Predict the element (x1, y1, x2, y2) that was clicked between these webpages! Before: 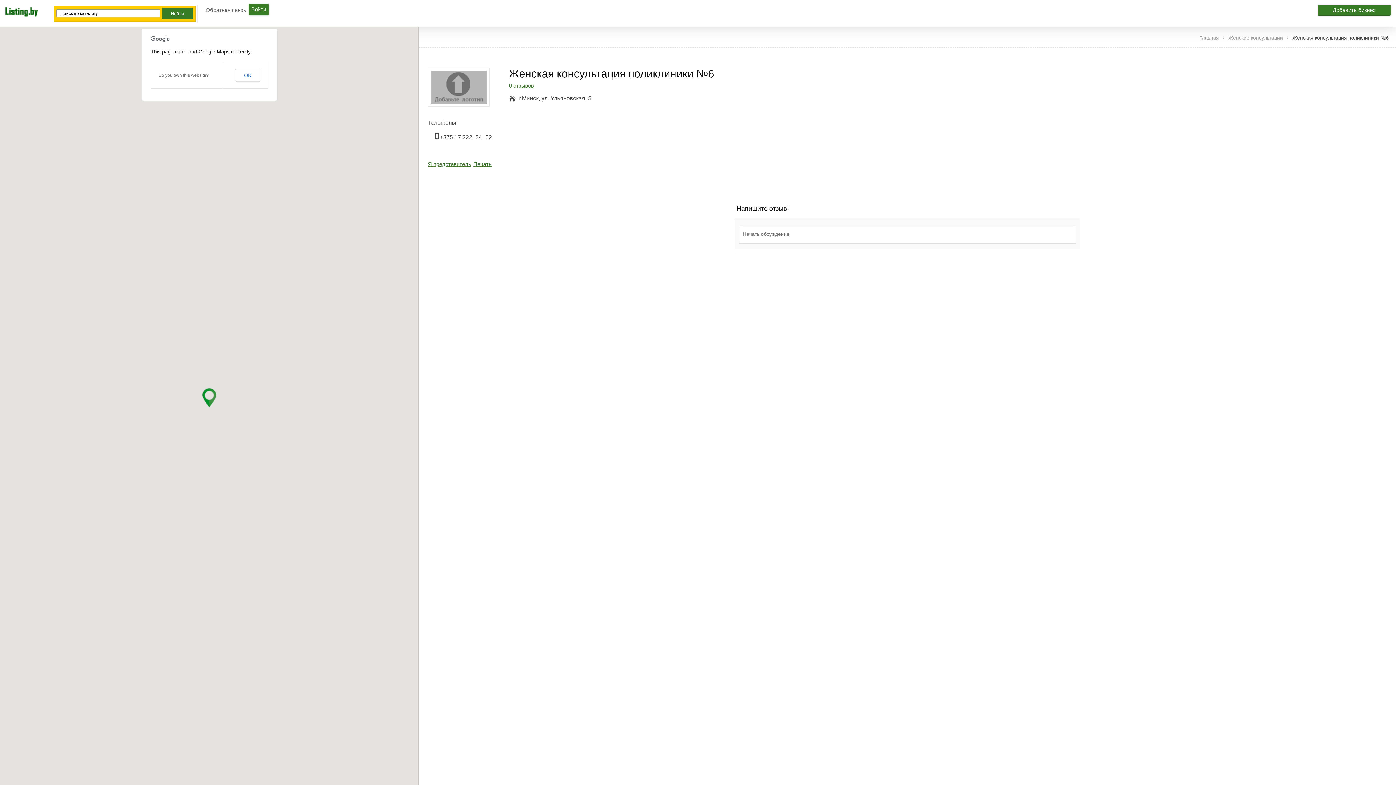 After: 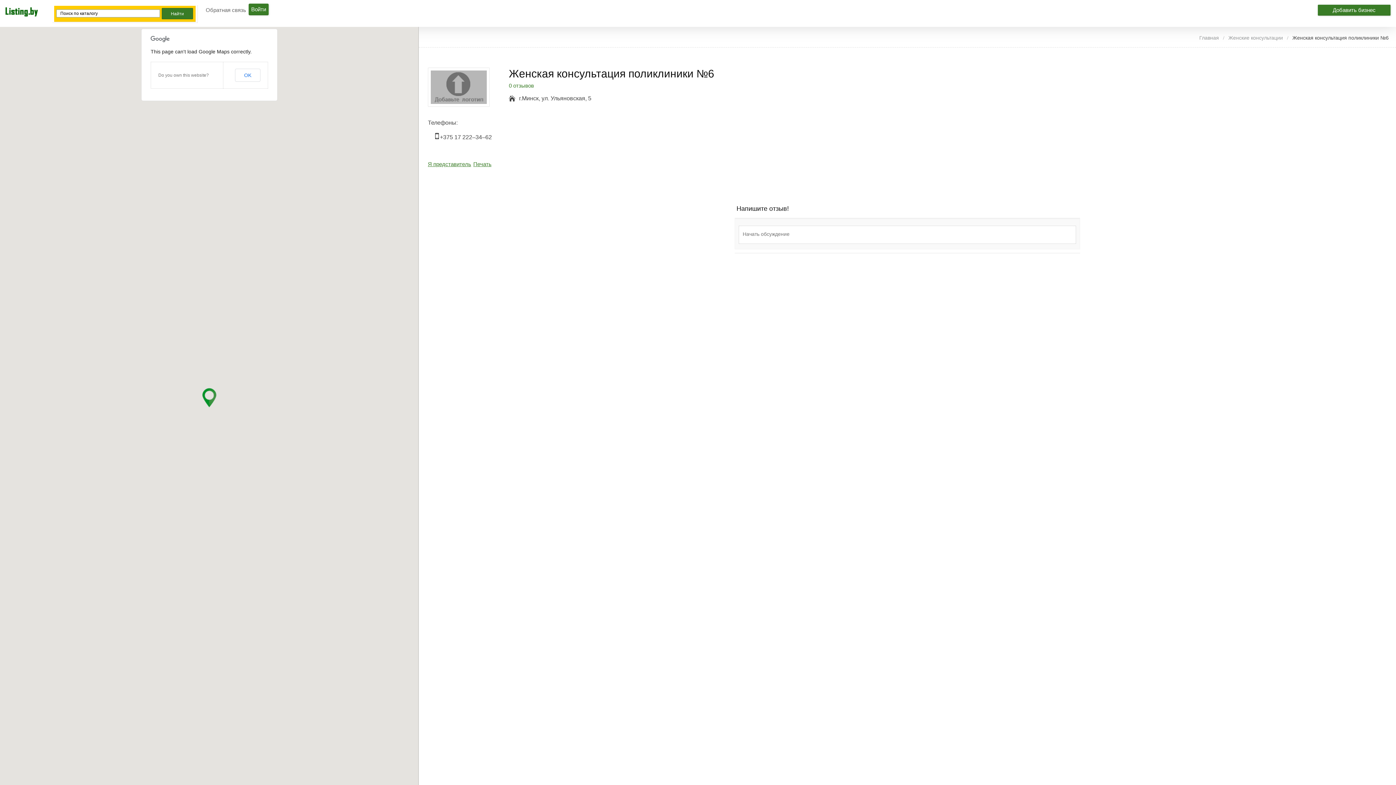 Action: bbox: (473, 161, 491, 167) label: Печать